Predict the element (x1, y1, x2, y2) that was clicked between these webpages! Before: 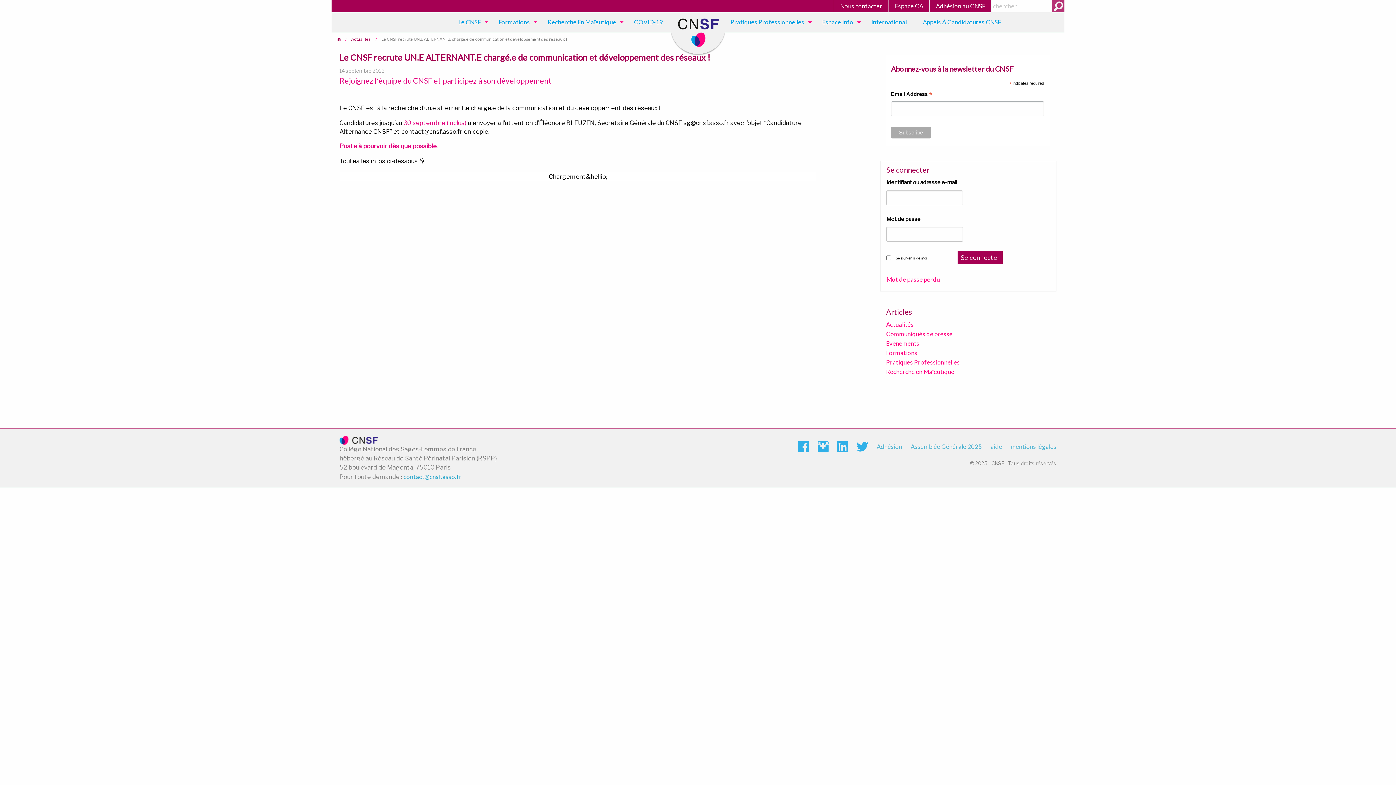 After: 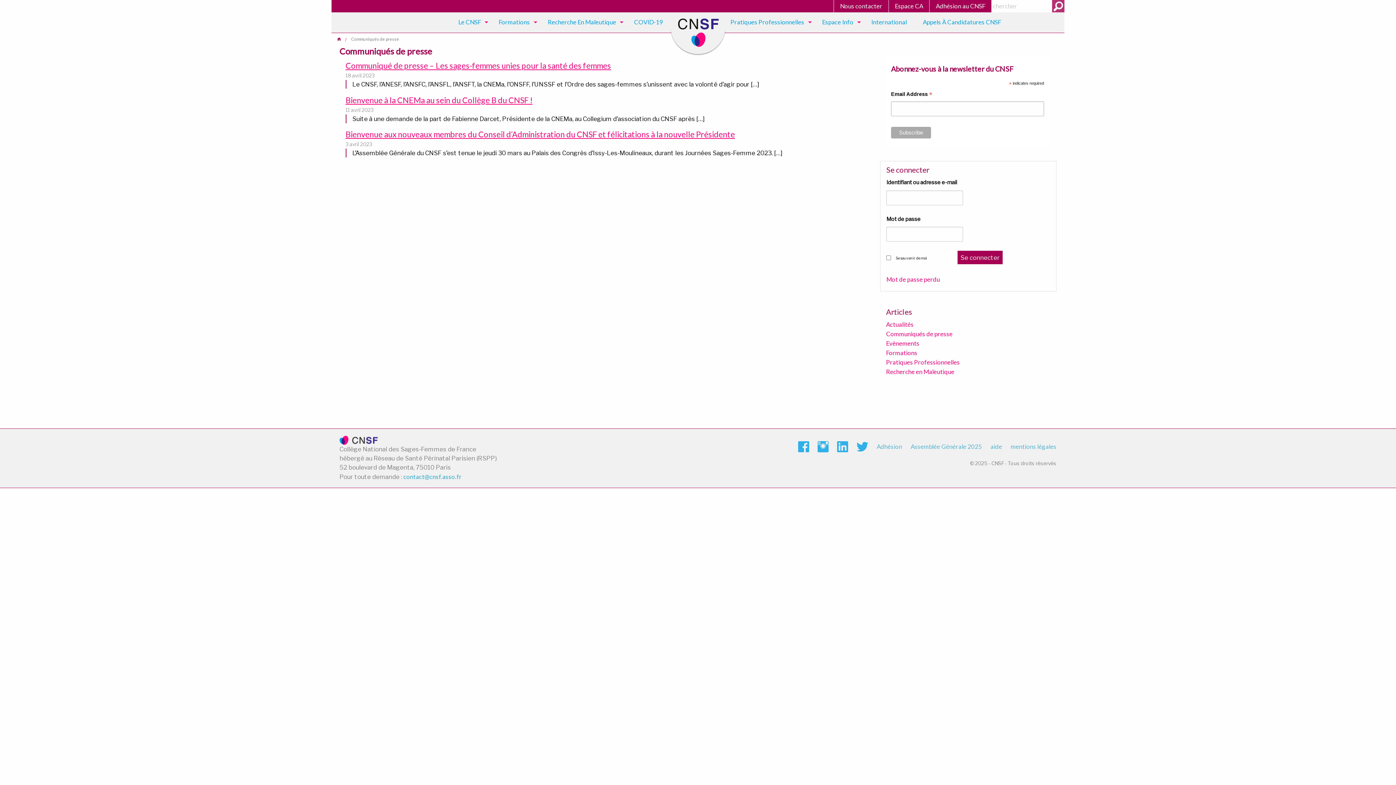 Action: bbox: (886, 330, 952, 337) label: Communiqués de presse